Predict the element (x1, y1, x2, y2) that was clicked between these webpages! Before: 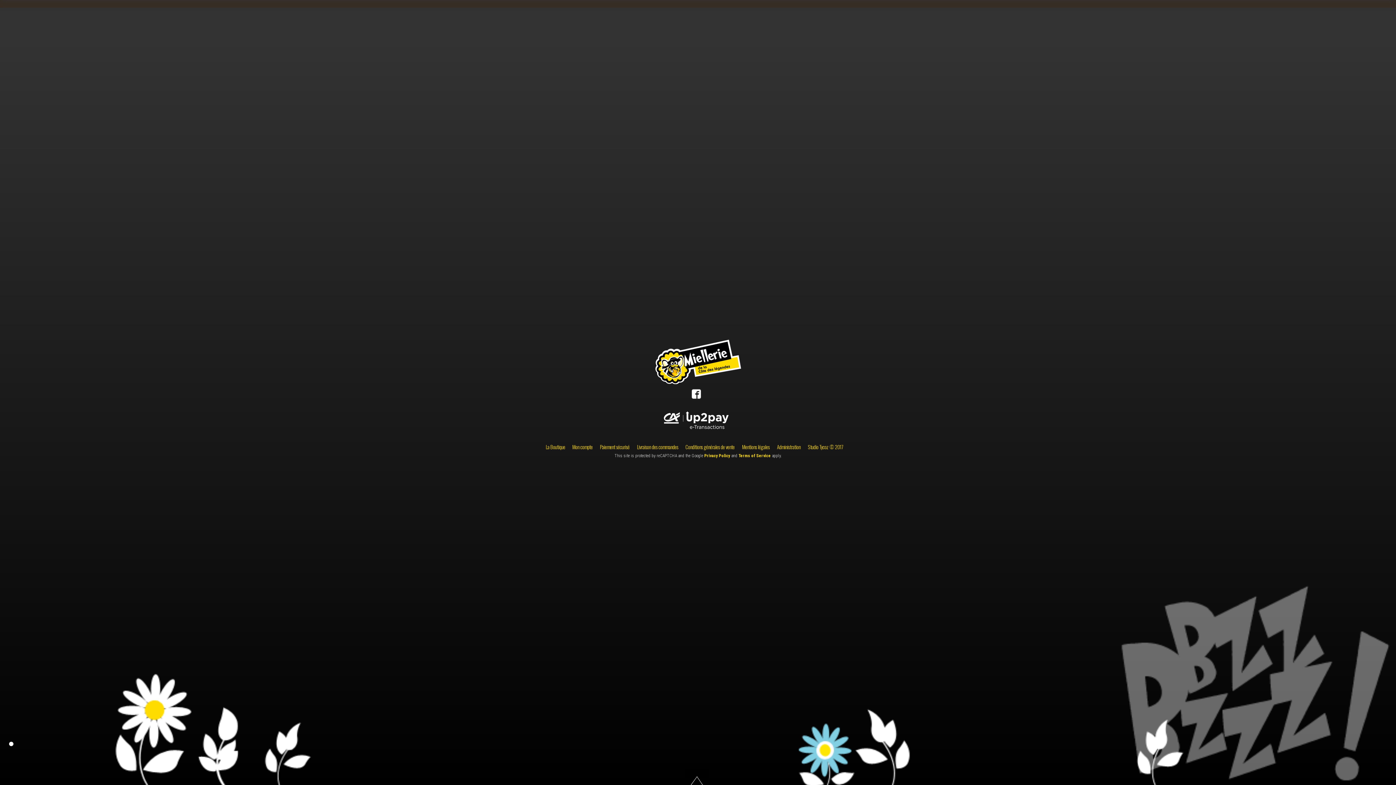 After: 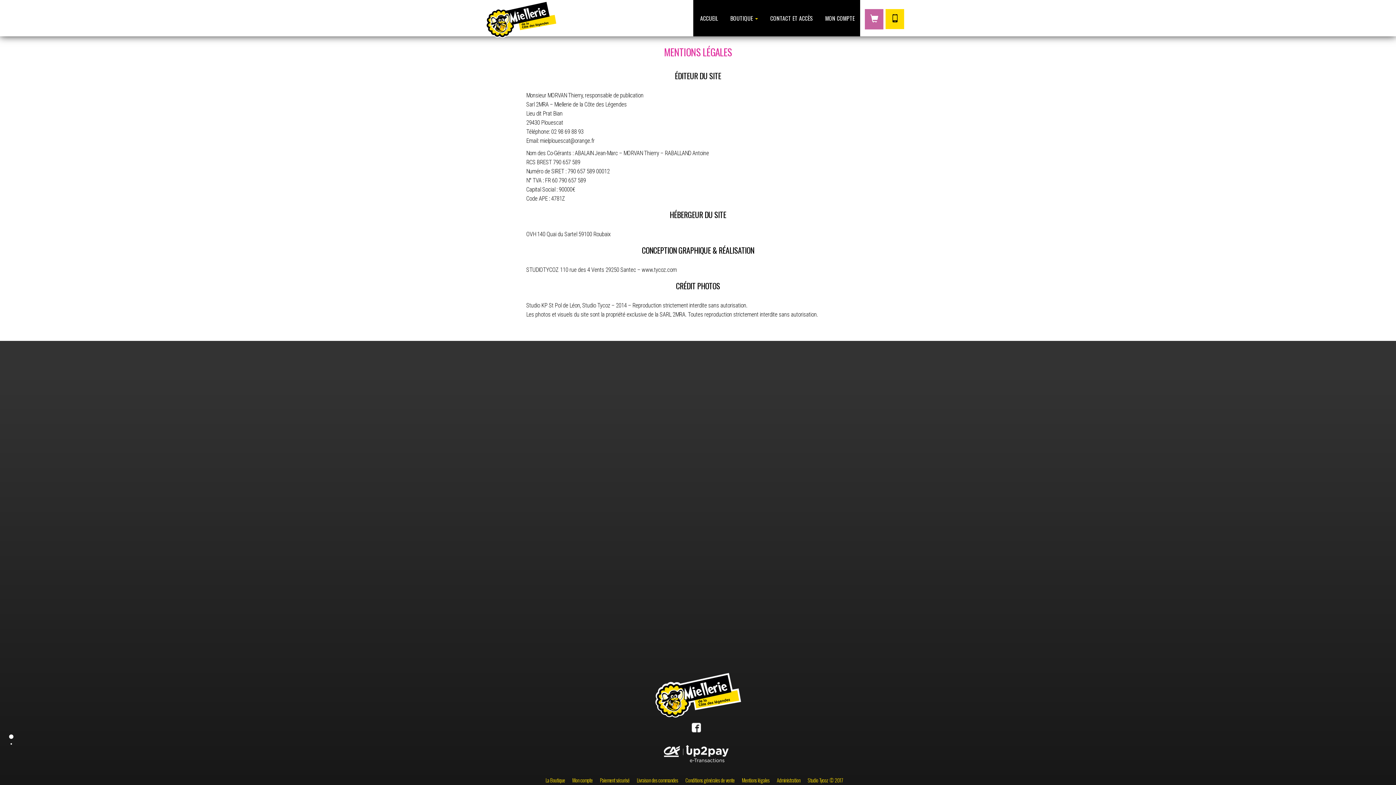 Action: label: Mentions légales bbox: (742, 443, 769, 450)